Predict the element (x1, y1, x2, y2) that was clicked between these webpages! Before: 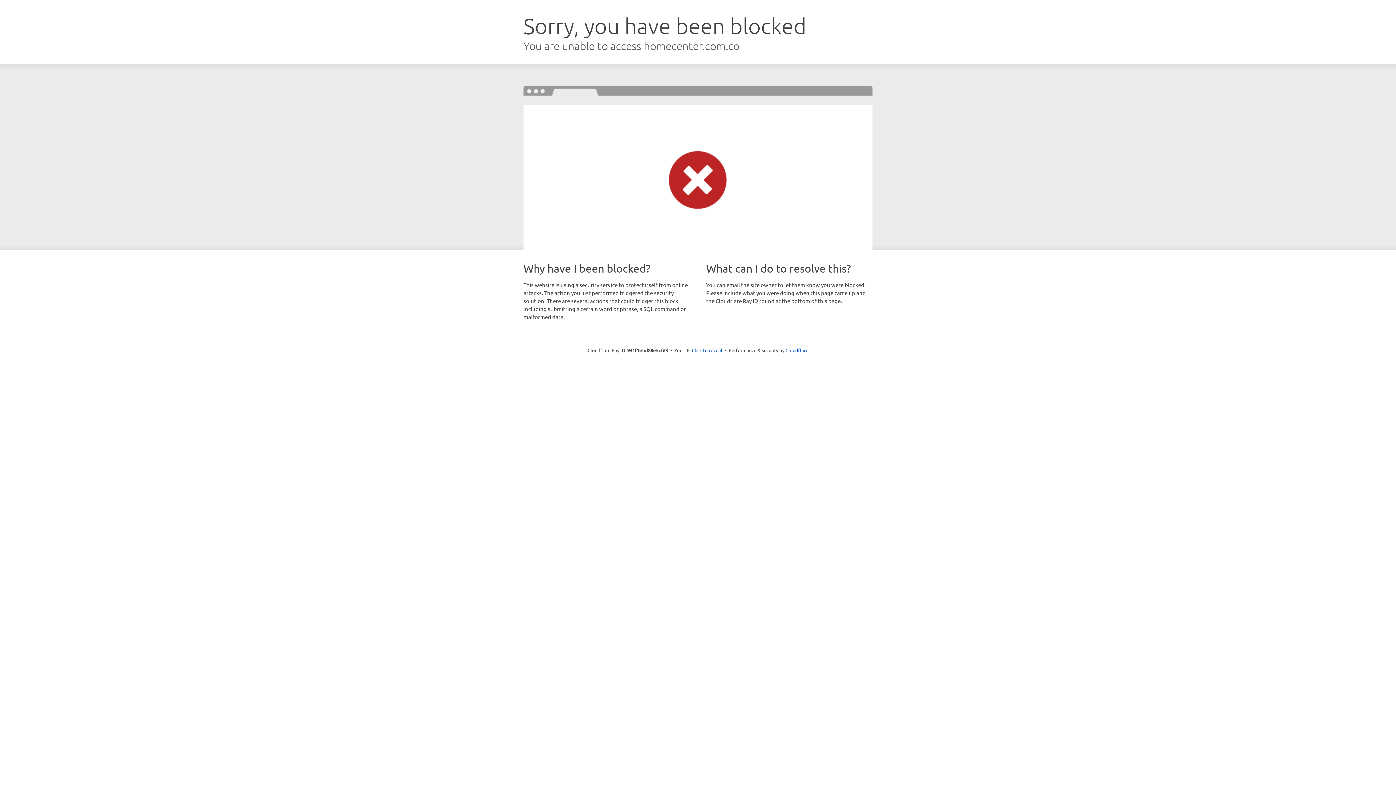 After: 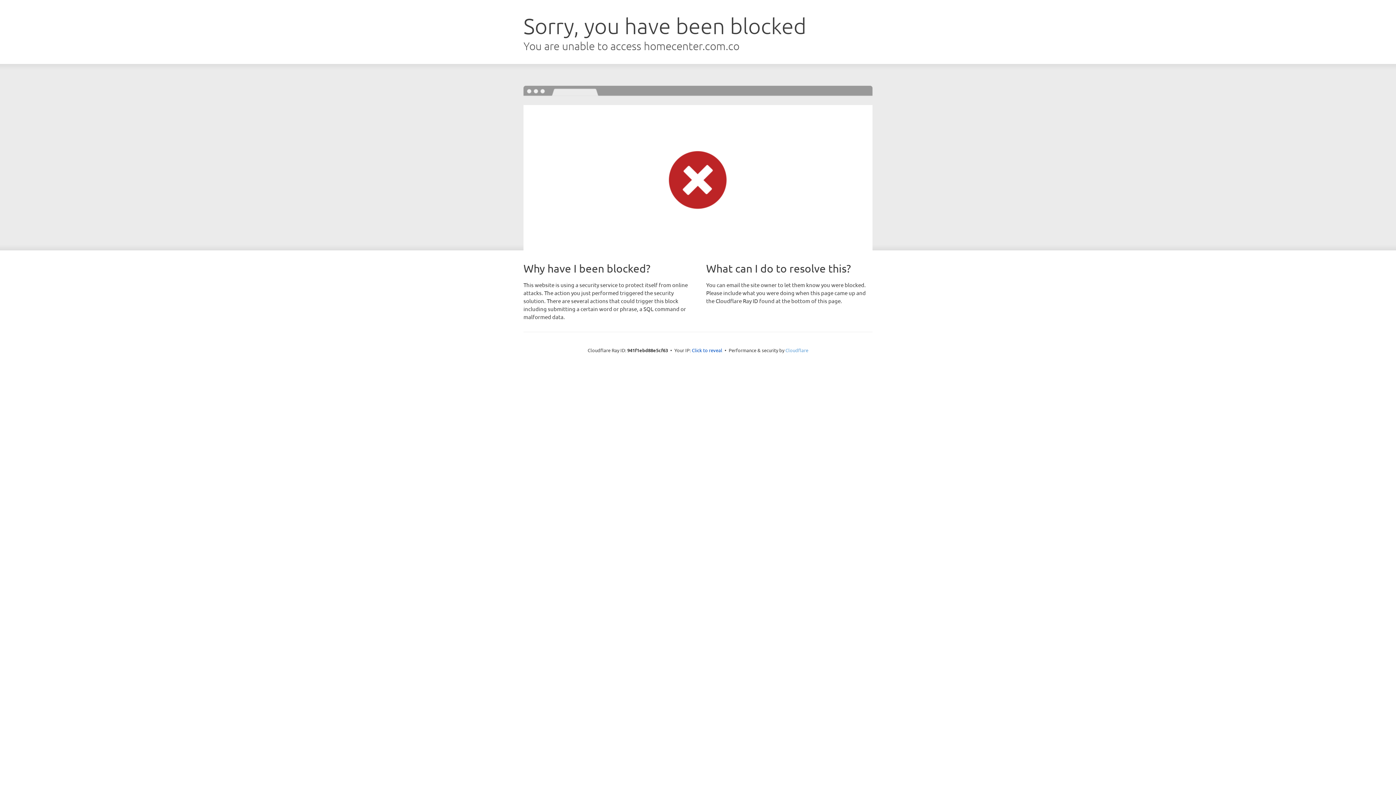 Action: bbox: (785, 347, 808, 353) label: Cloudflare